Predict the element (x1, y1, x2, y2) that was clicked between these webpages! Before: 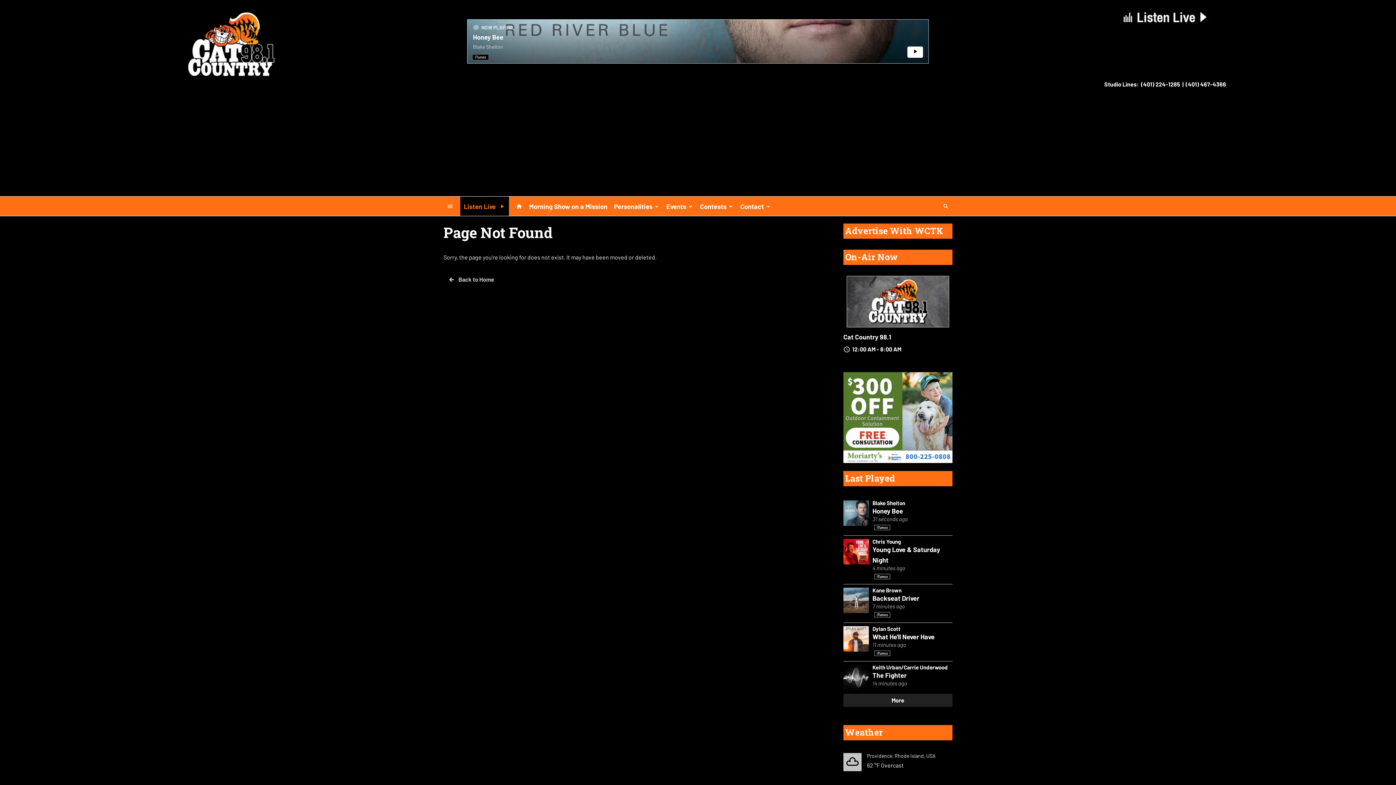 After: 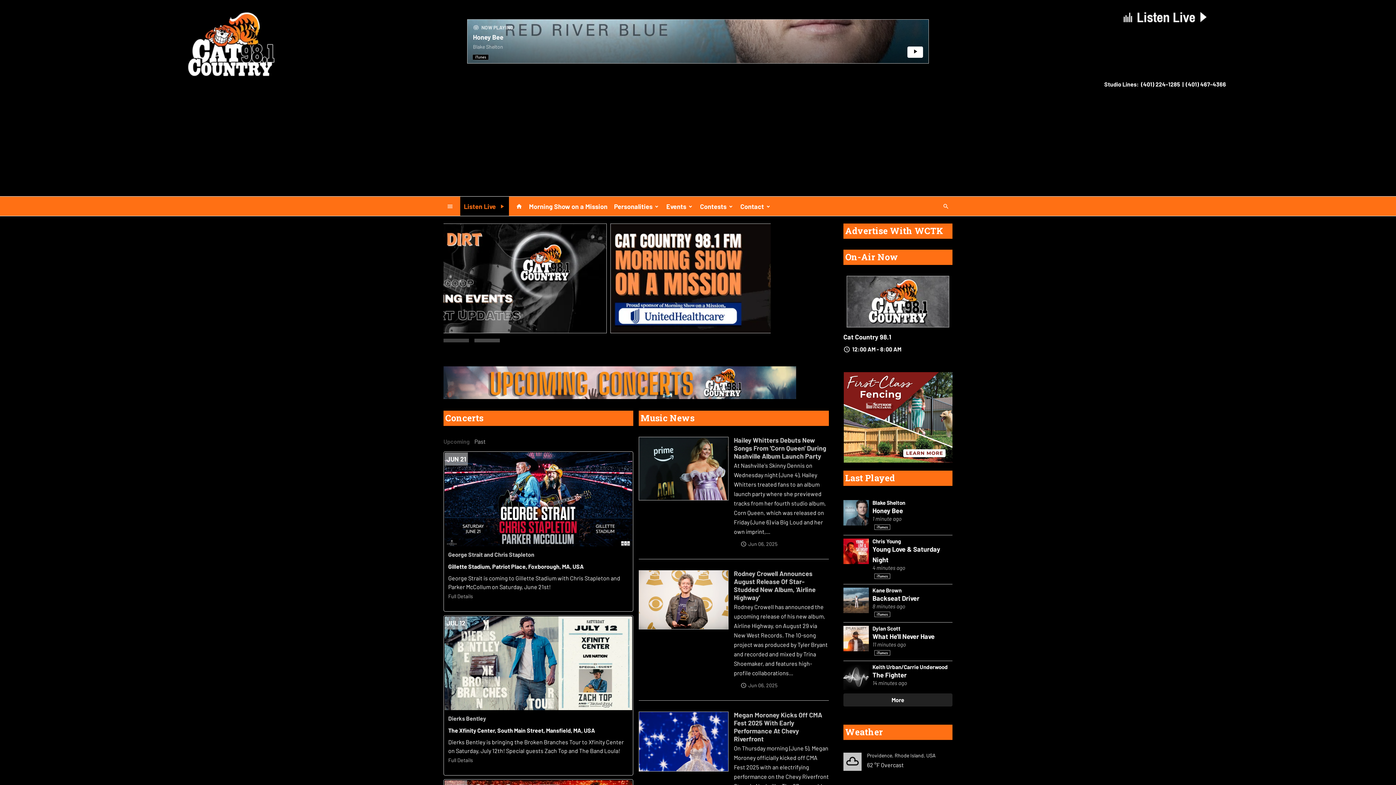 Action: bbox: (663, 199, 696, 212) label: Events